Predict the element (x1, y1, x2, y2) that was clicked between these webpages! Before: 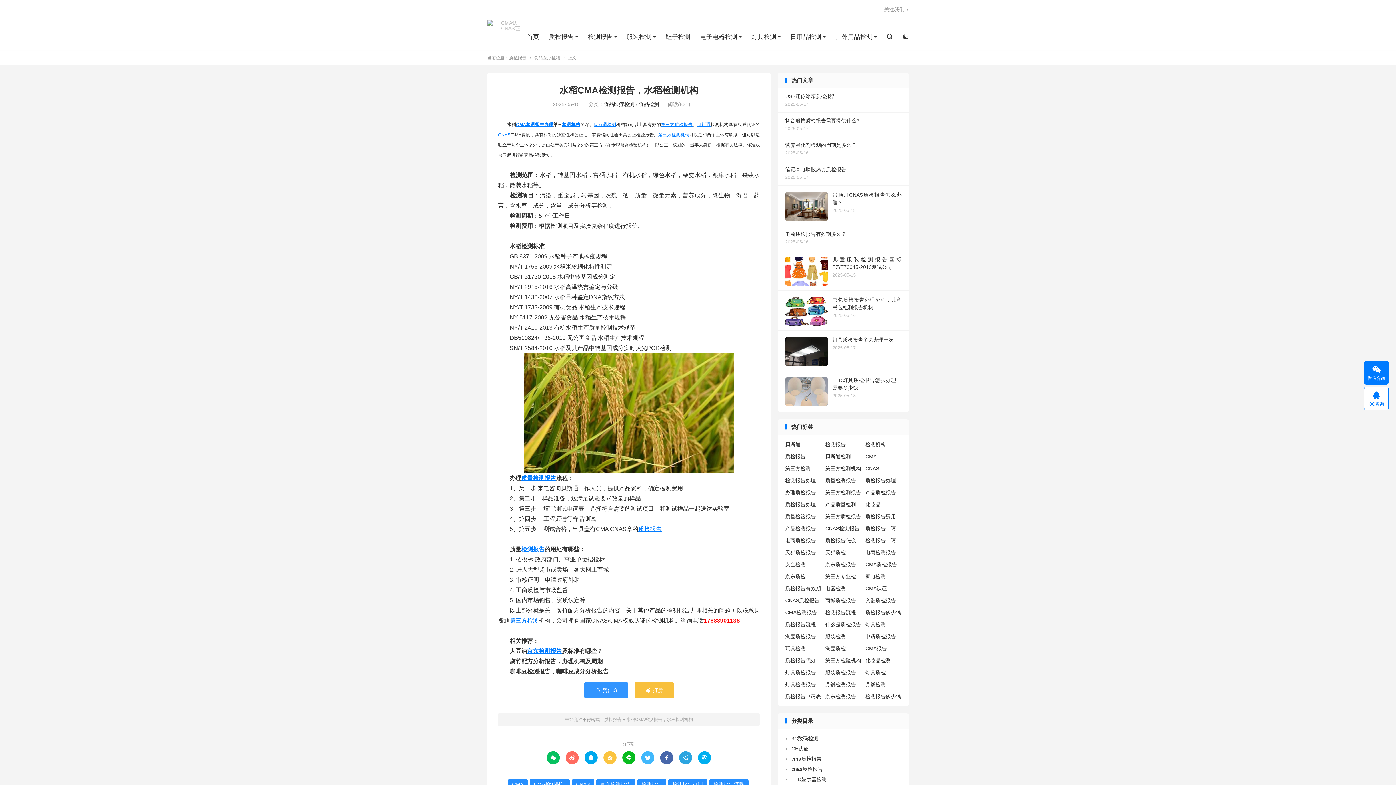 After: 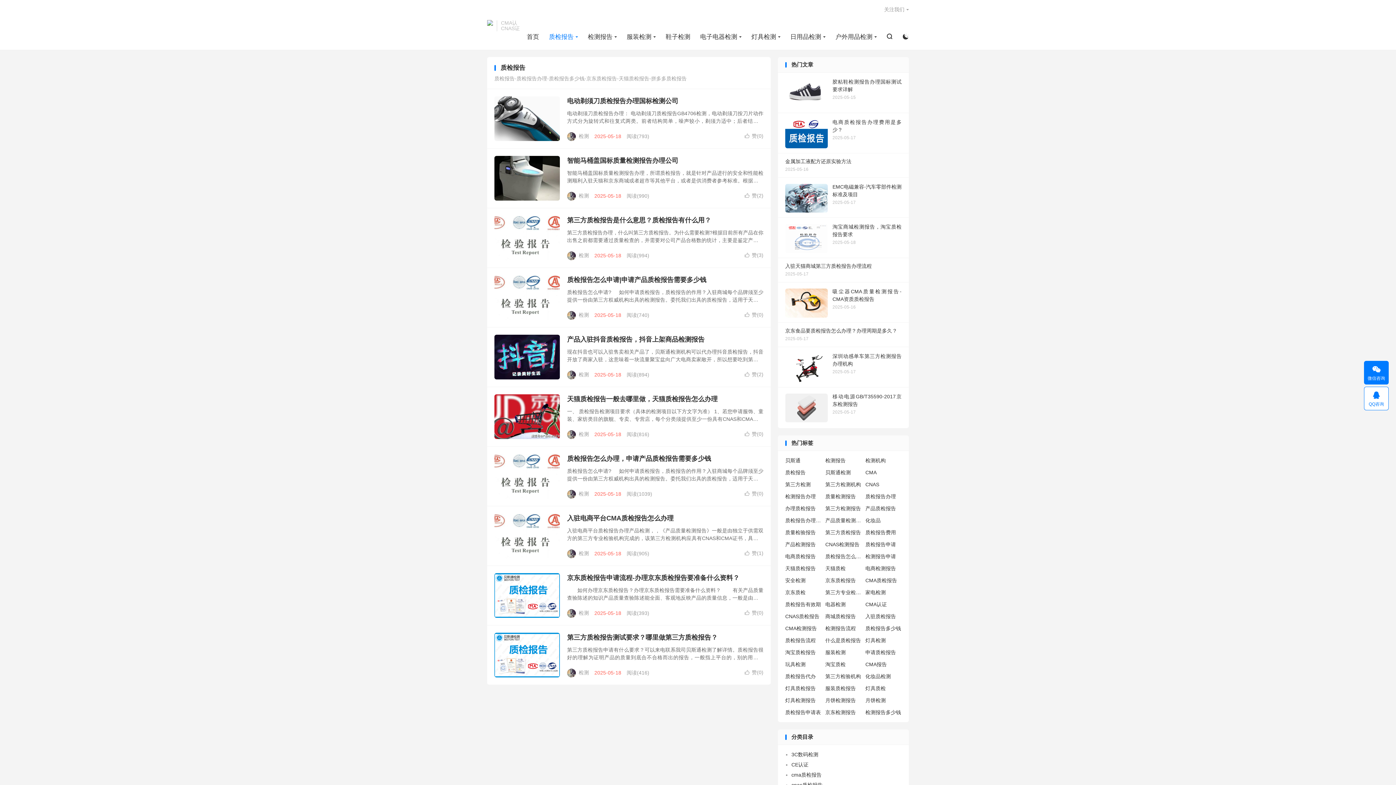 Action: bbox: (549, 31, 578, 42) label: 质检报告